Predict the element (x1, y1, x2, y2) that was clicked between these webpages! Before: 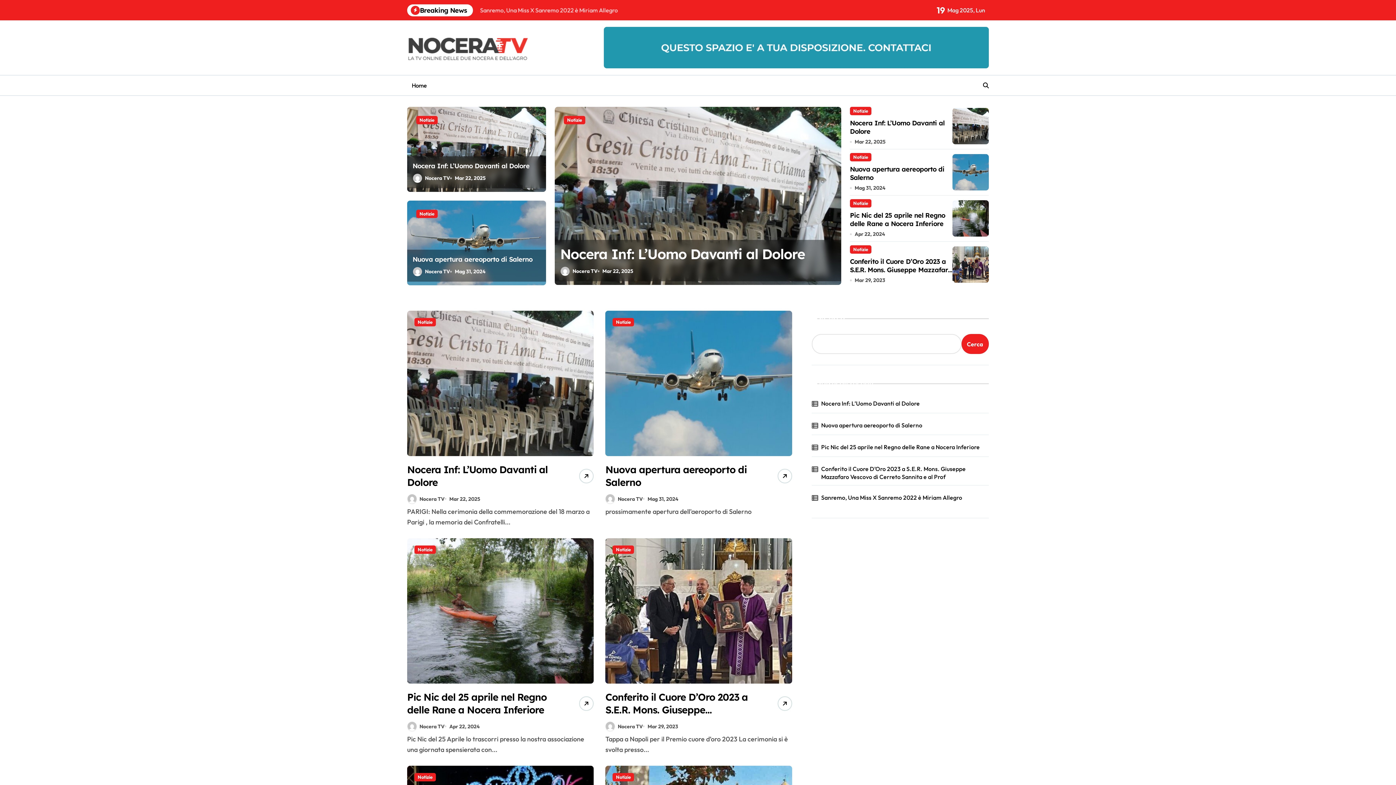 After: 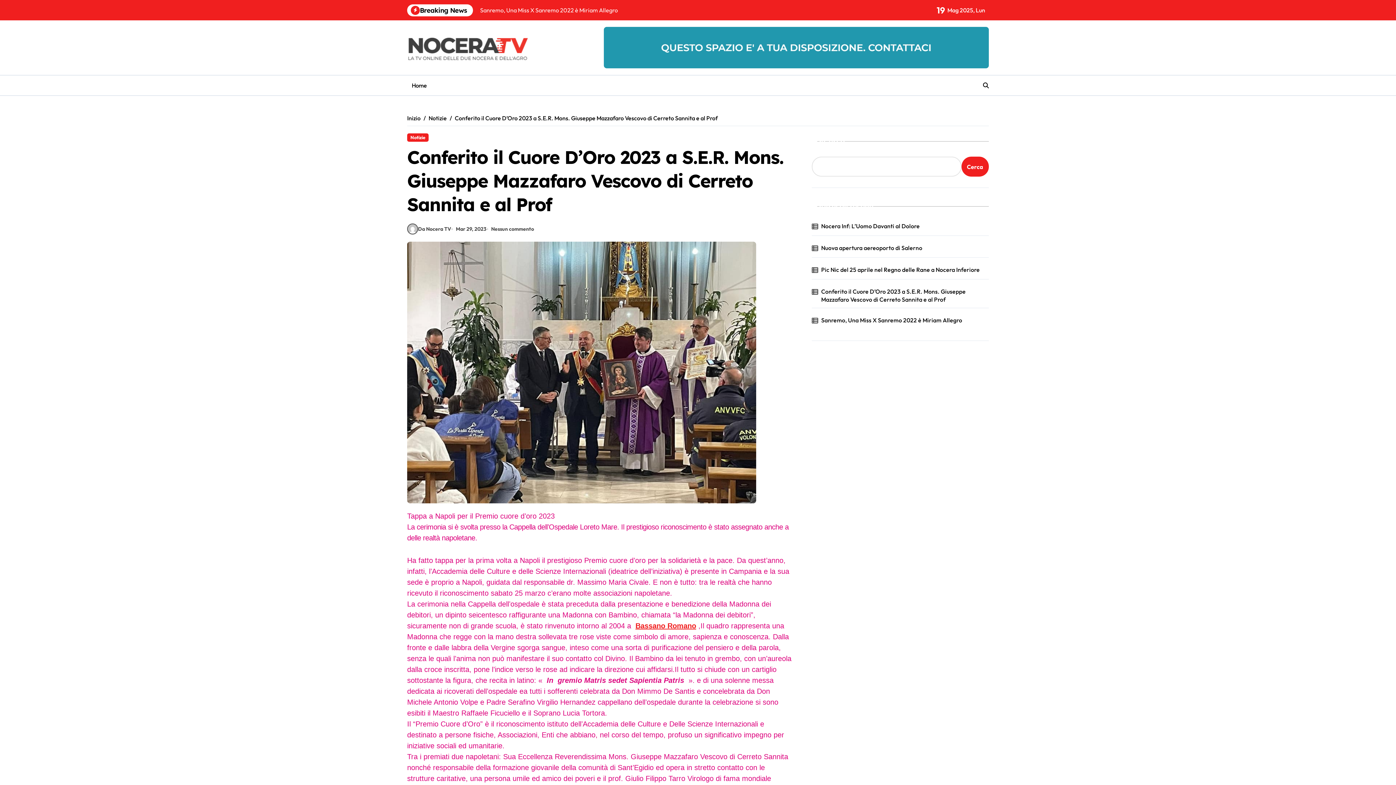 Action: label: Conferito il Cuore D’Oro 2023 a S.E.R. Mons. Giuseppe Mazzafaro Vescovo di Cerreto Sannita e al Prof bbox: (821, 465, 988, 481)